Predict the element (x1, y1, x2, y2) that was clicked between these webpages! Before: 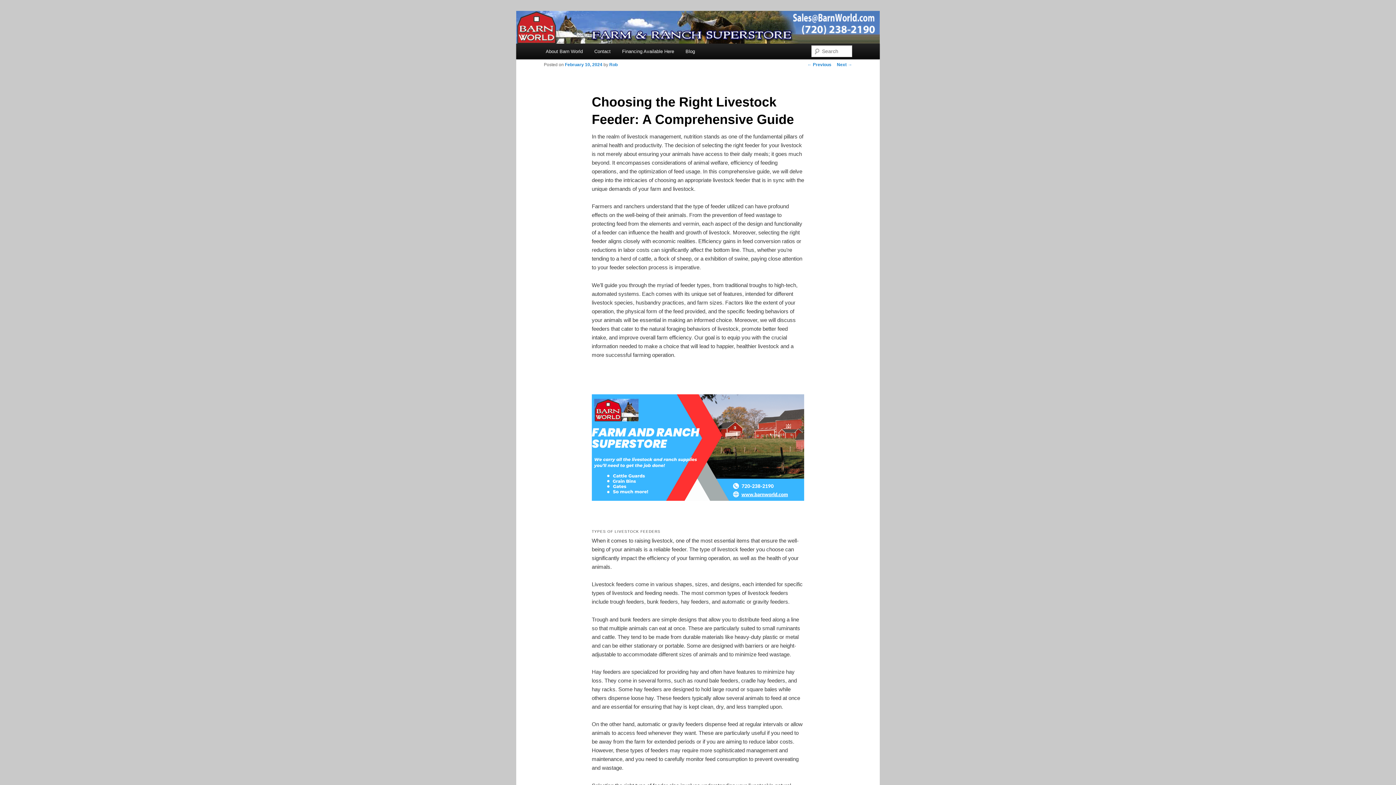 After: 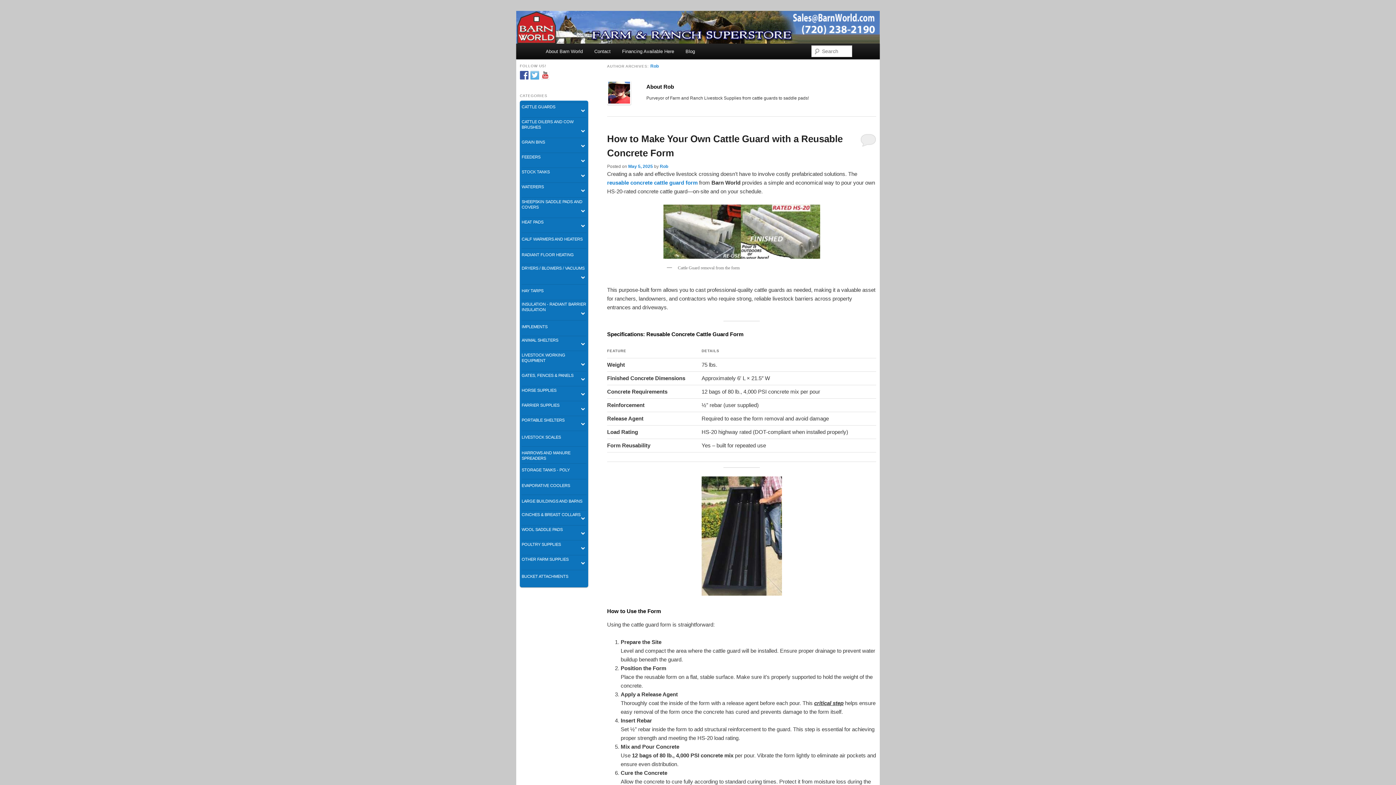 Action: label: Rob bbox: (609, 62, 617, 67)